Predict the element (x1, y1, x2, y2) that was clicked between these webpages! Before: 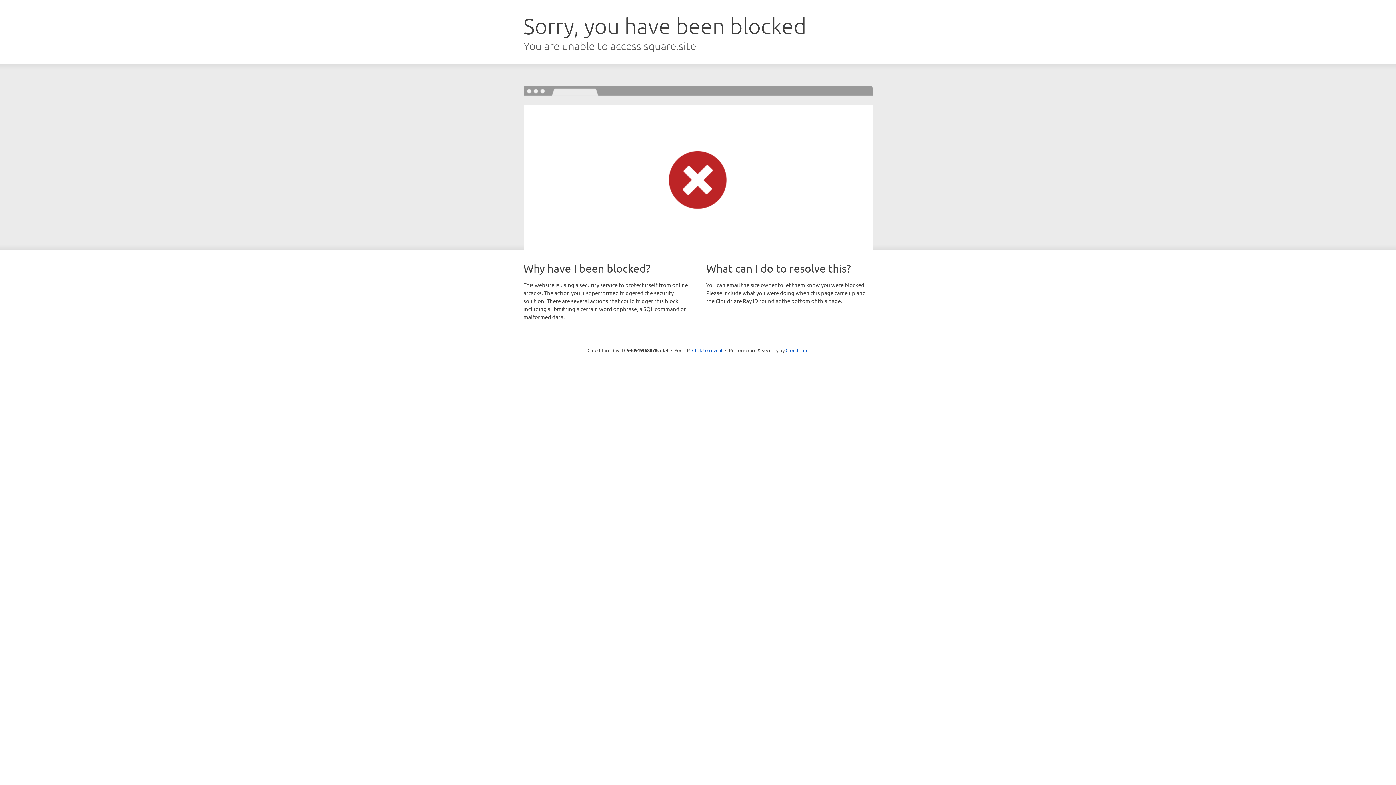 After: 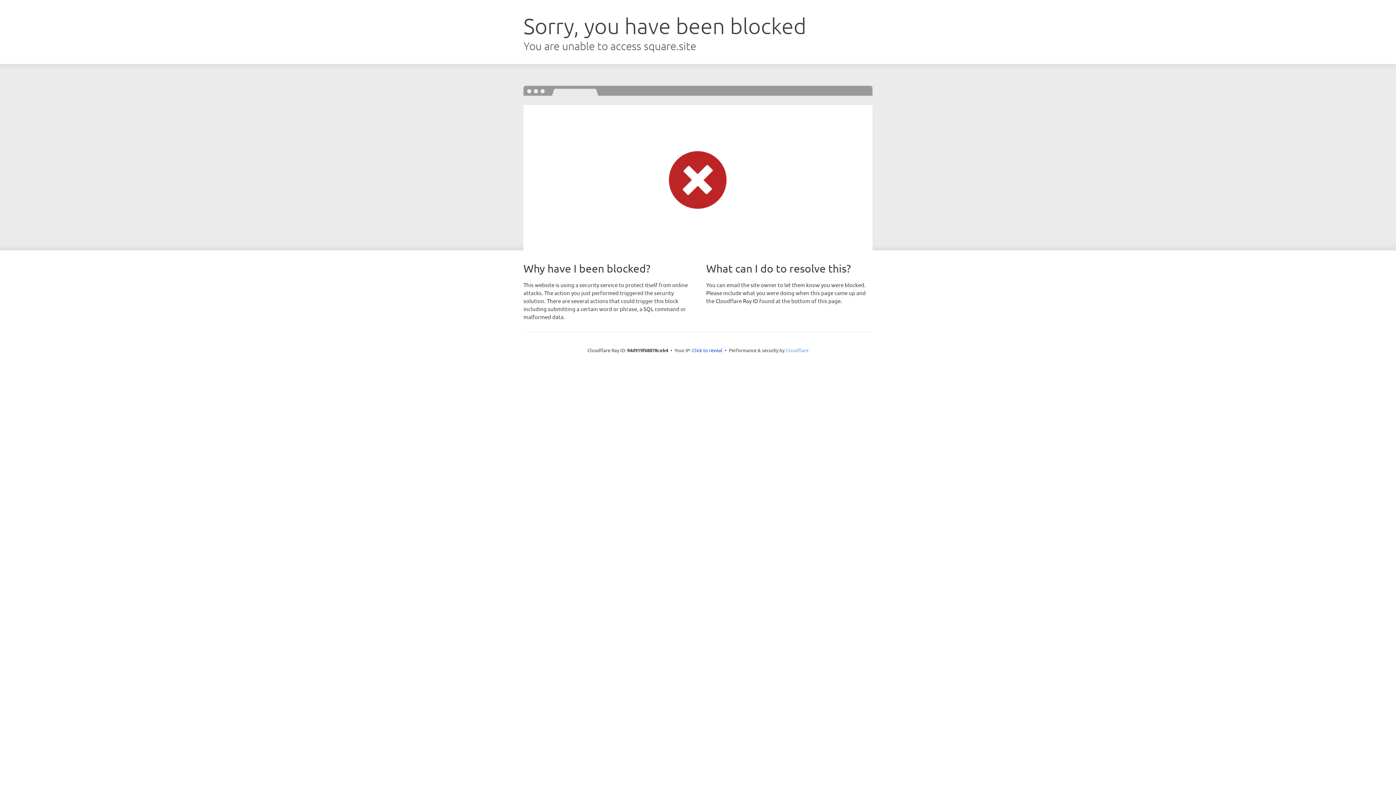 Action: bbox: (785, 347, 808, 353) label: Cloudflare